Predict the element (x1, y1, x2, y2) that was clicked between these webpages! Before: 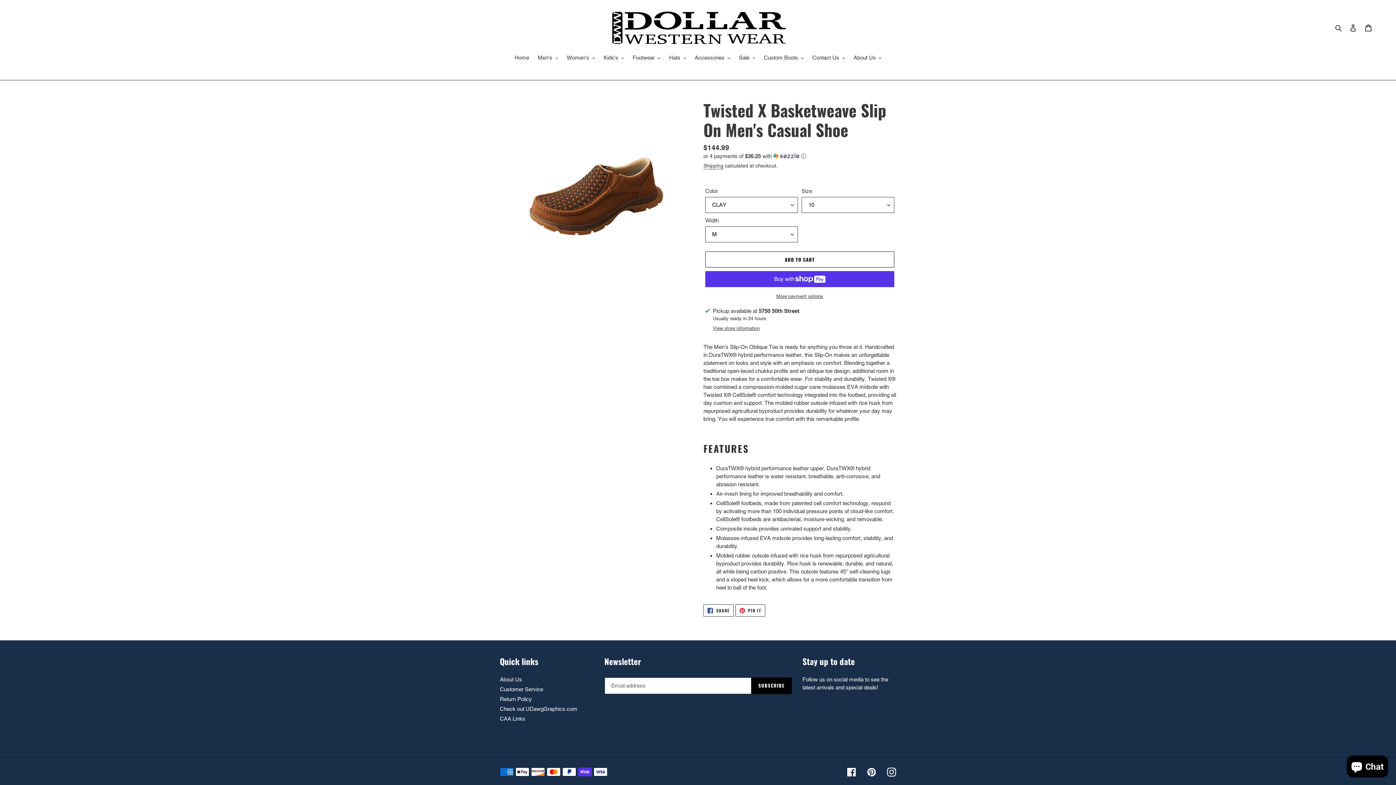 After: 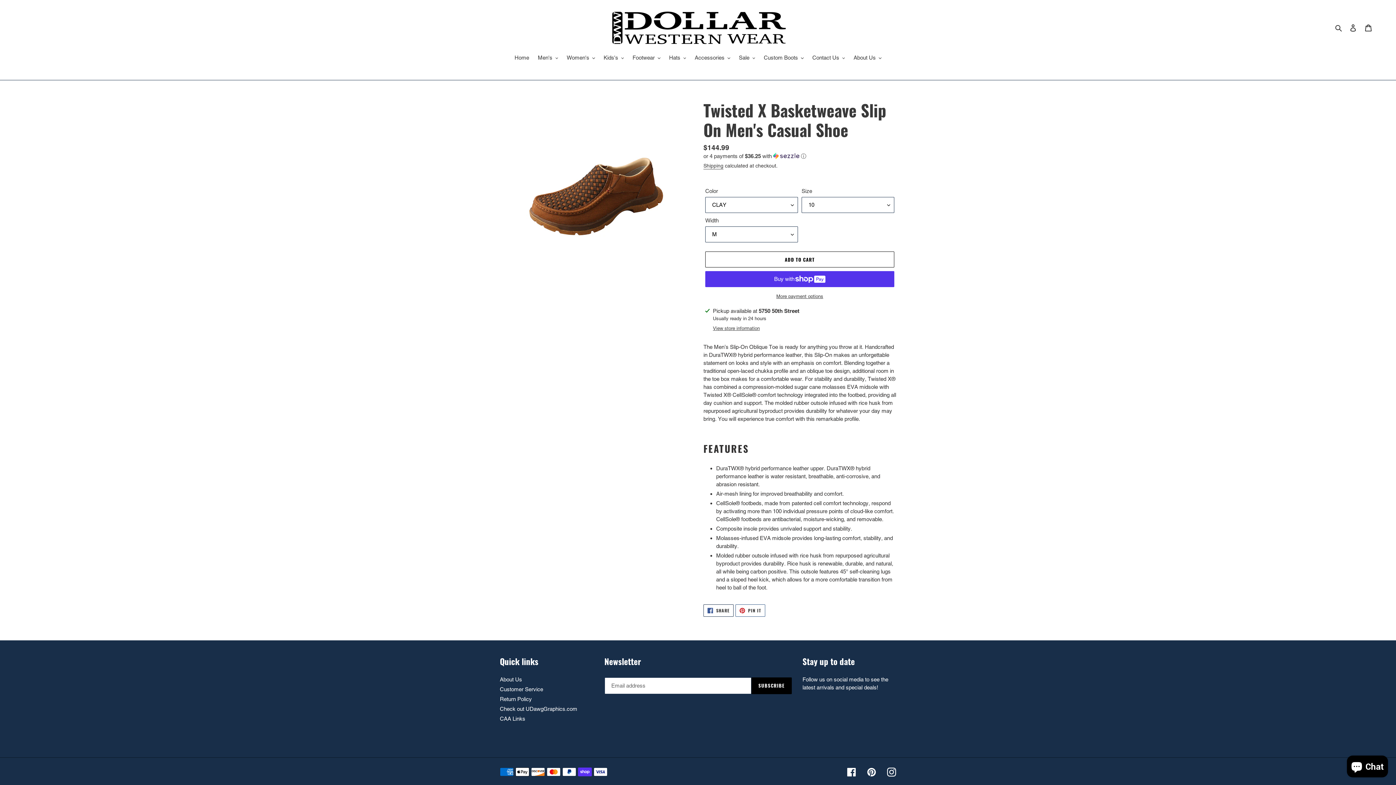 Action: label:  PIN IT
PIN ON PINTEREST bbox: (735, 604, 765, 617)